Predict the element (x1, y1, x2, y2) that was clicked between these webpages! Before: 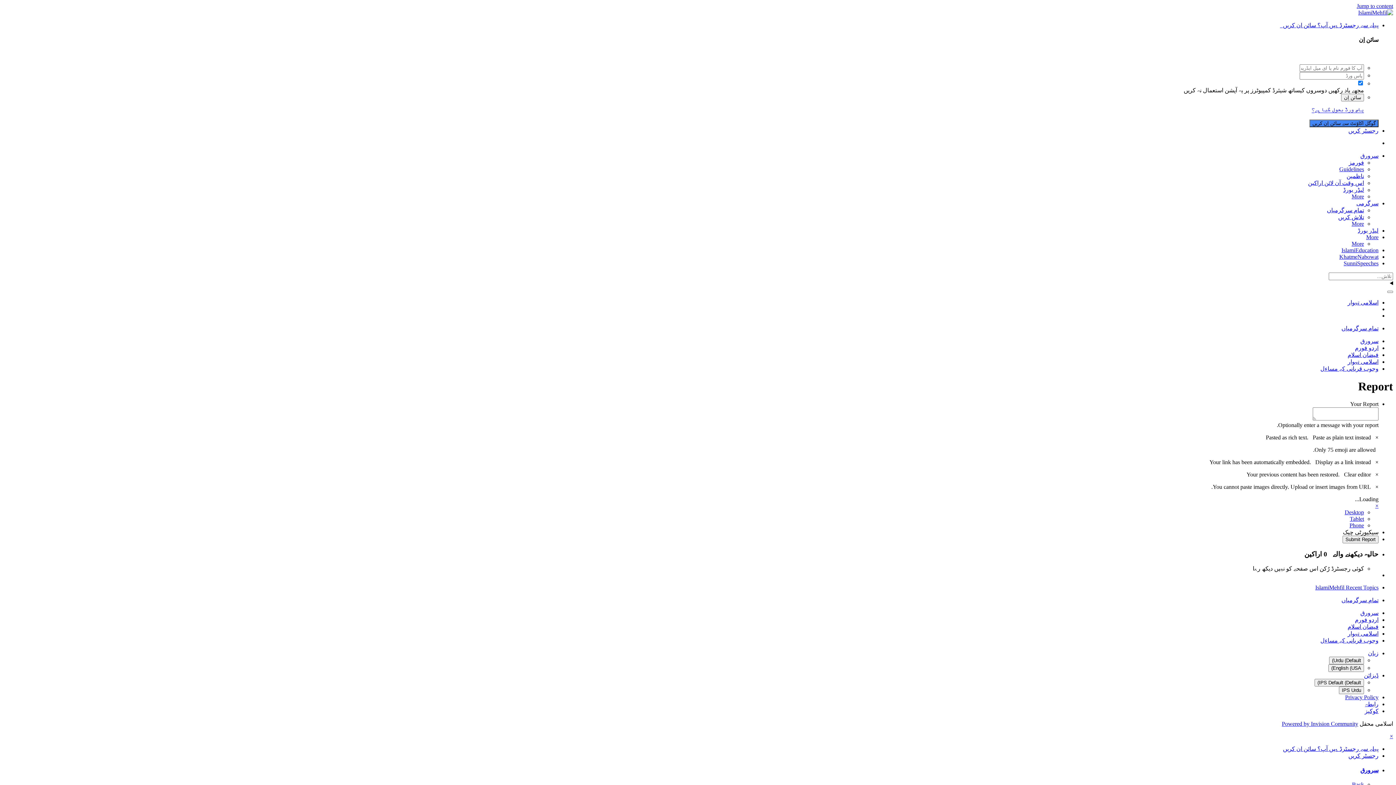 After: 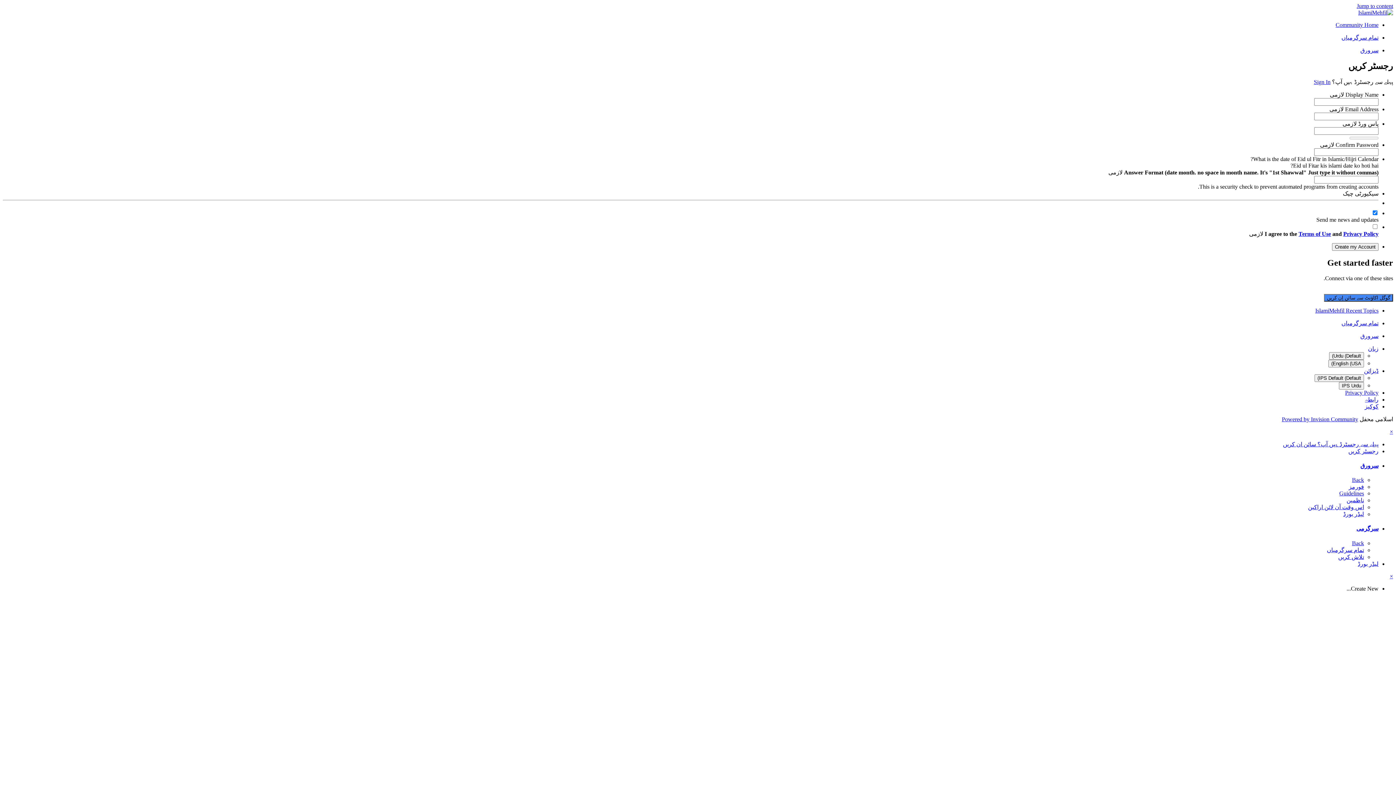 Action: bbox: (1348, 753, 1378, 759) label: رجسٹر کریں